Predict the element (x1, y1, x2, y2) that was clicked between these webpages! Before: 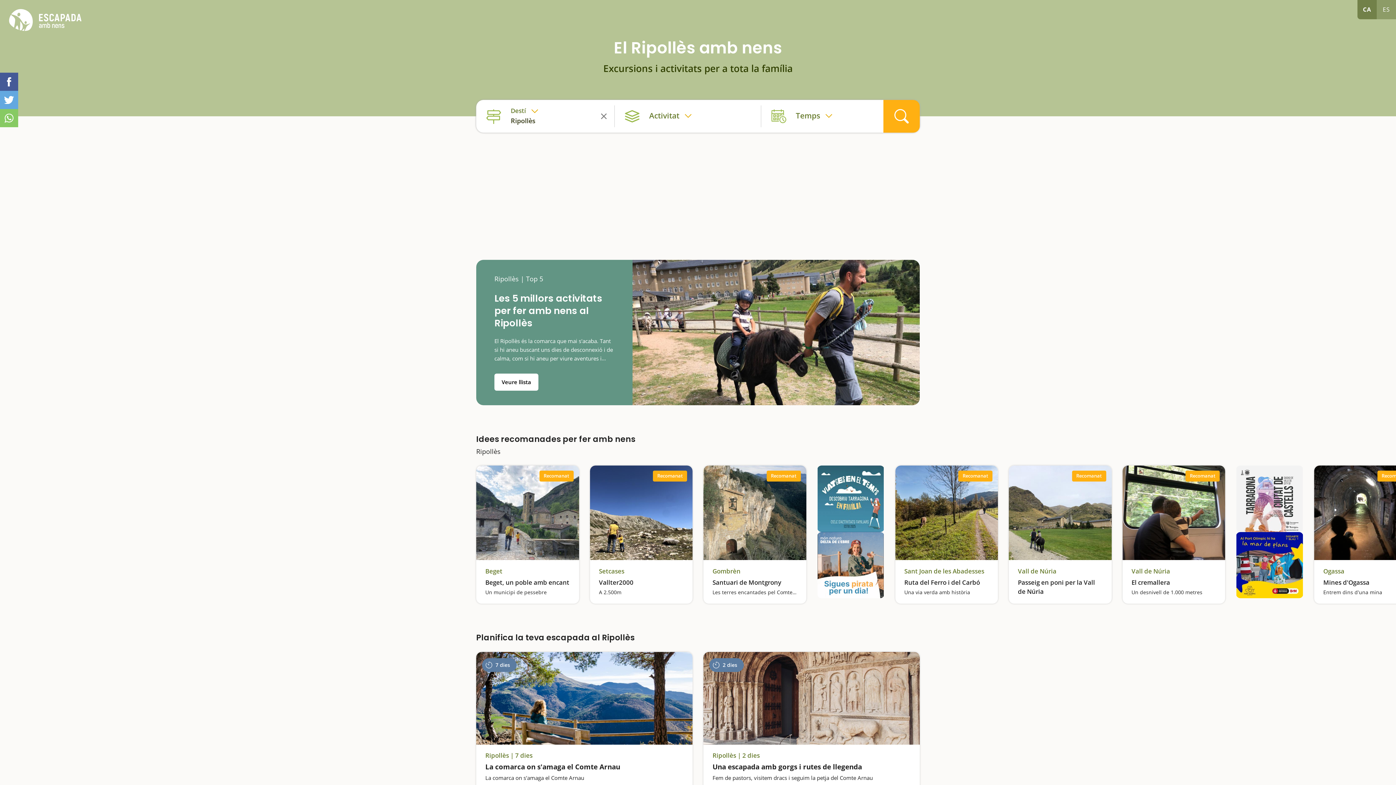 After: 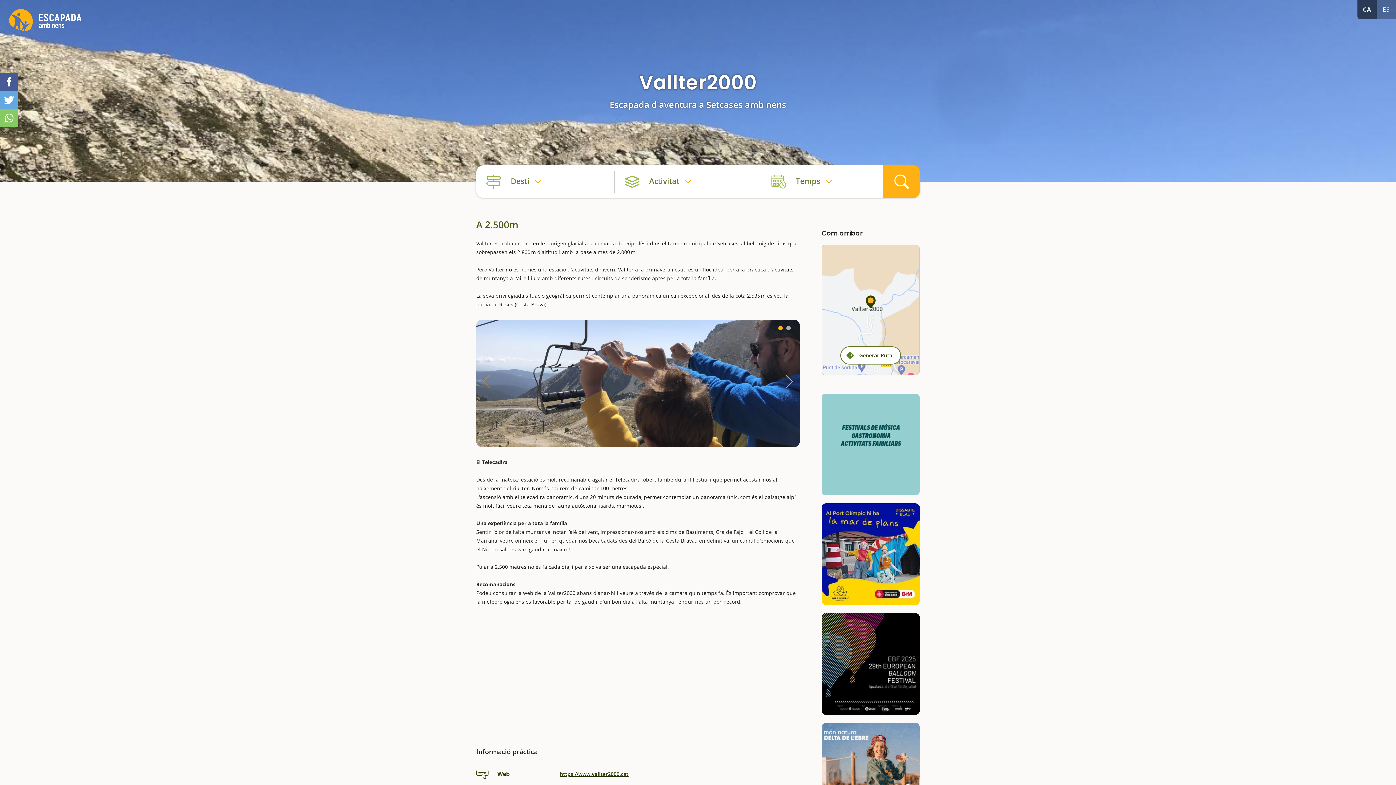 Action: bbox: (590, 465, 692, 604) label: Recomanat
Setcases

Vallter2000

A 2.500m